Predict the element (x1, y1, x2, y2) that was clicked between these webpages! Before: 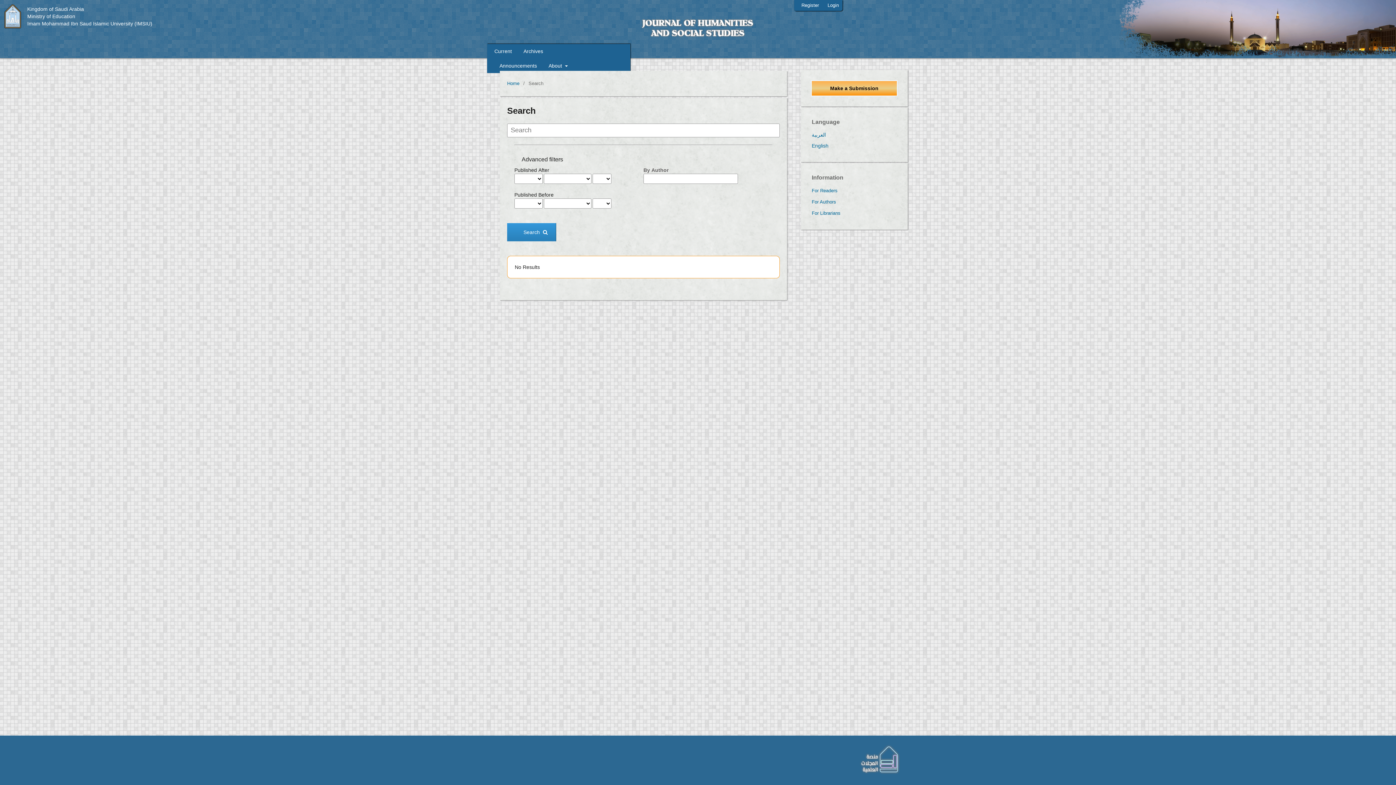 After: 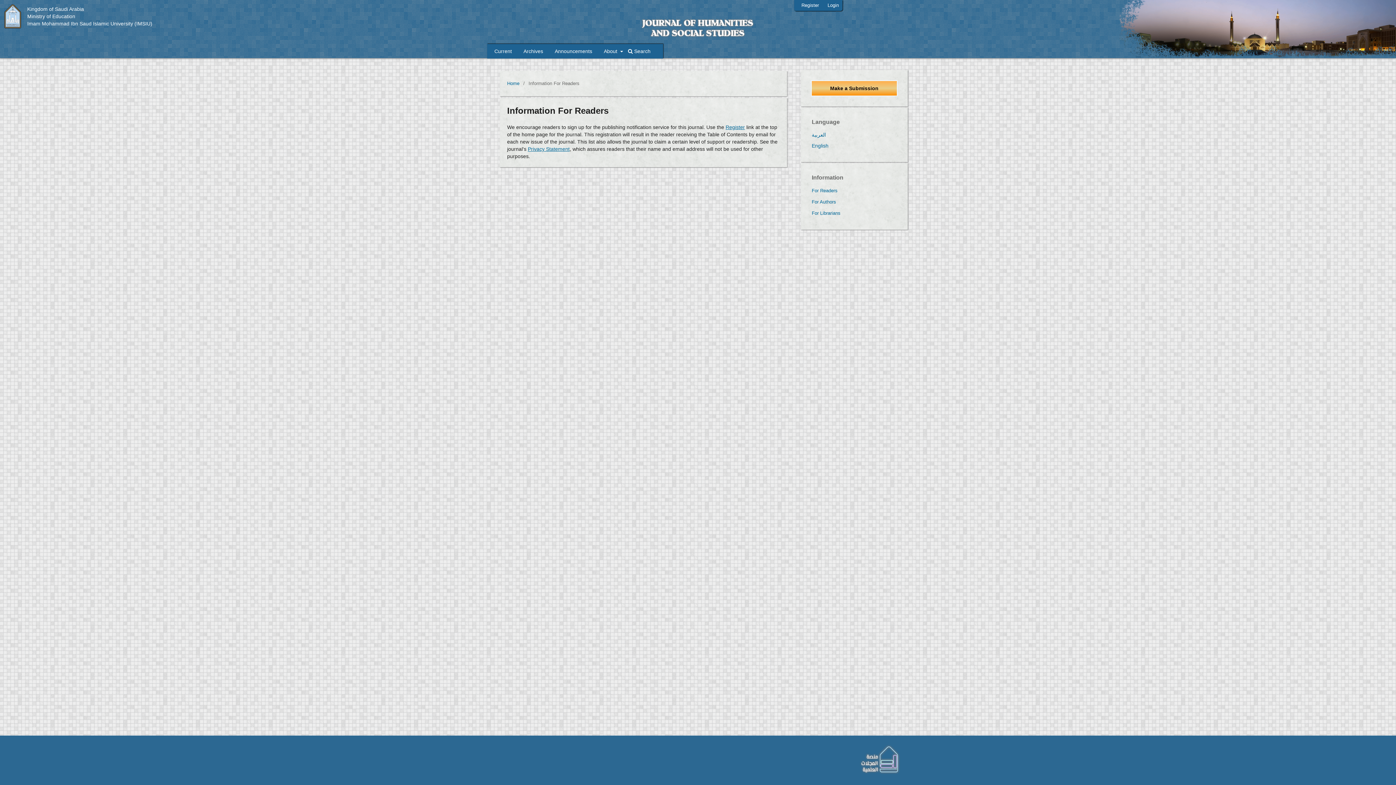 Action: label: For Readers bbox: (812, 187, 837, 193)